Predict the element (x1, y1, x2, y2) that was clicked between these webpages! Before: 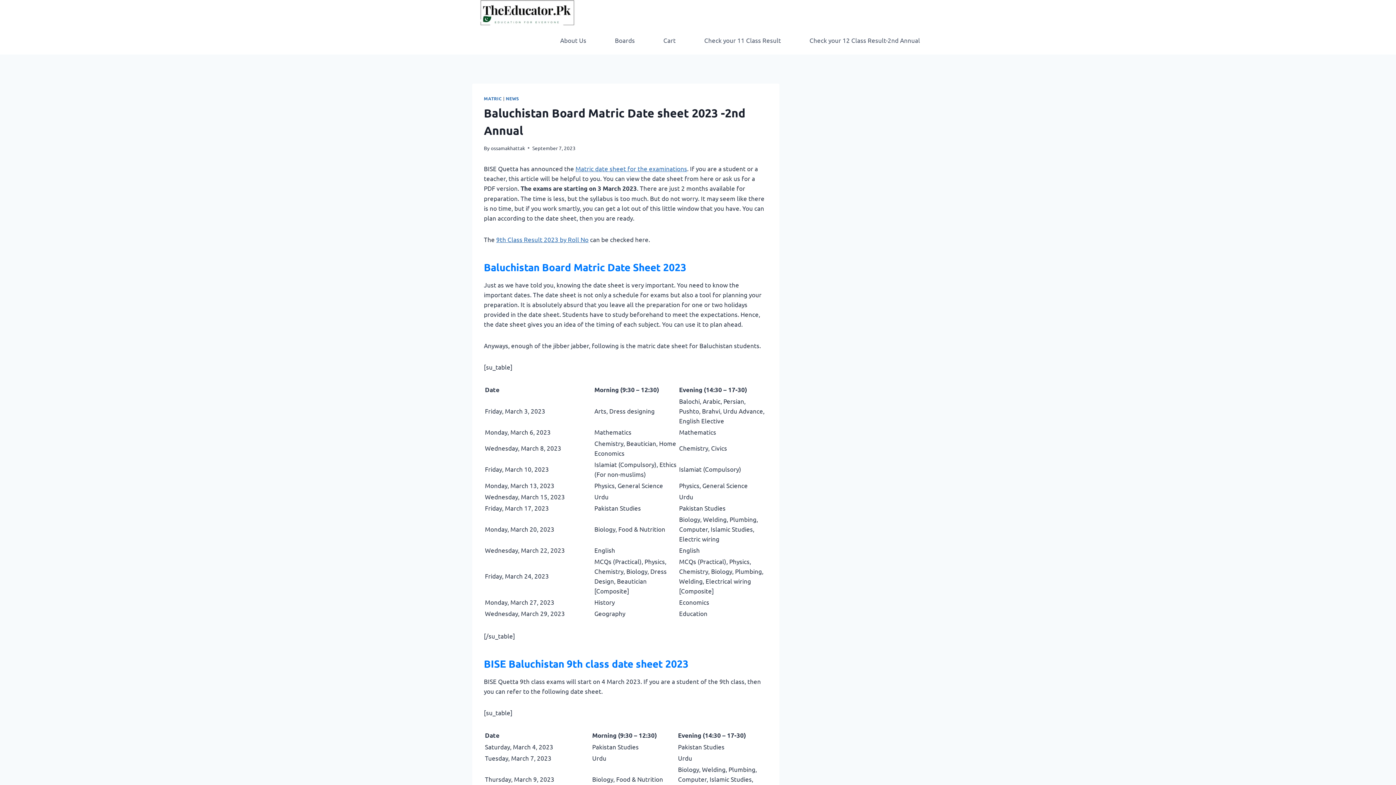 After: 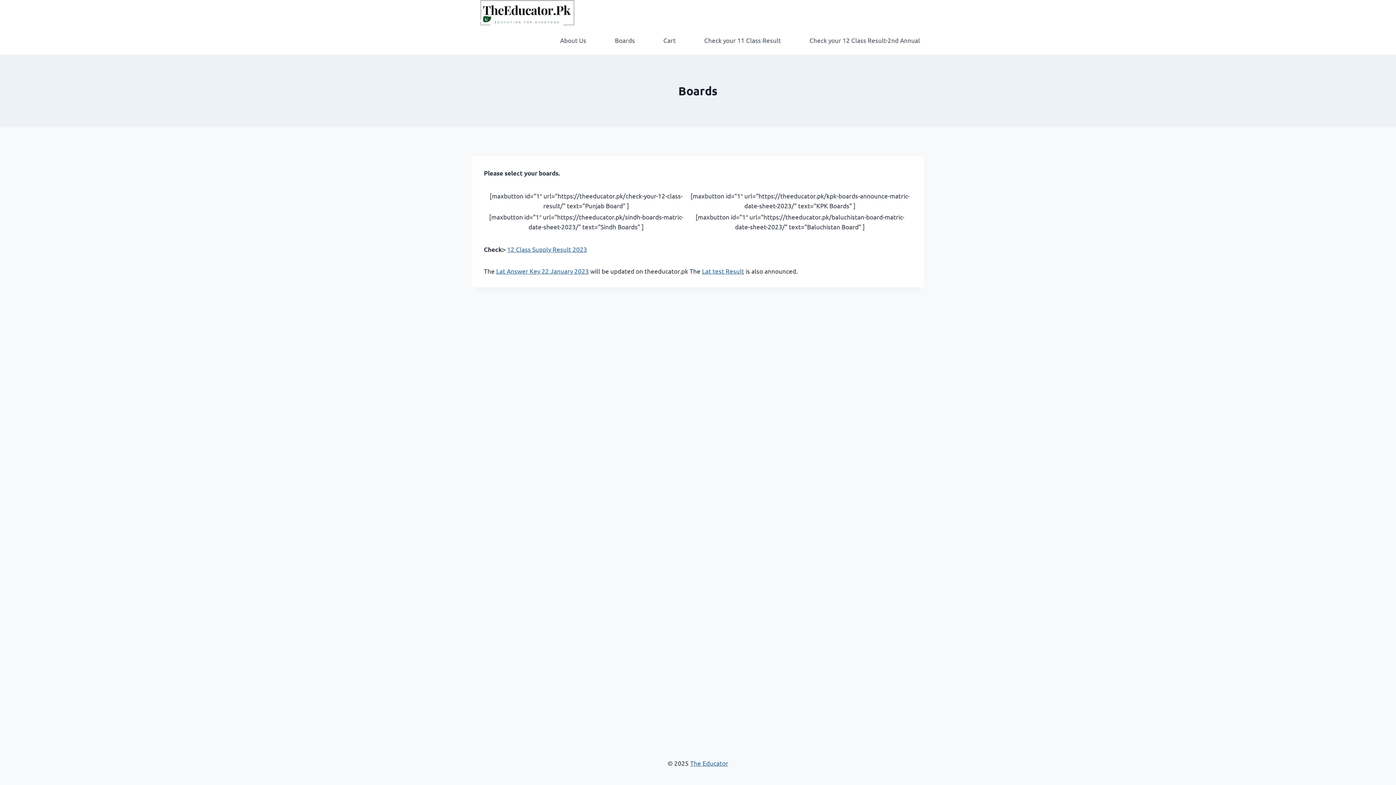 Action: bbox: (611, 31, 638, 48) label: Boards